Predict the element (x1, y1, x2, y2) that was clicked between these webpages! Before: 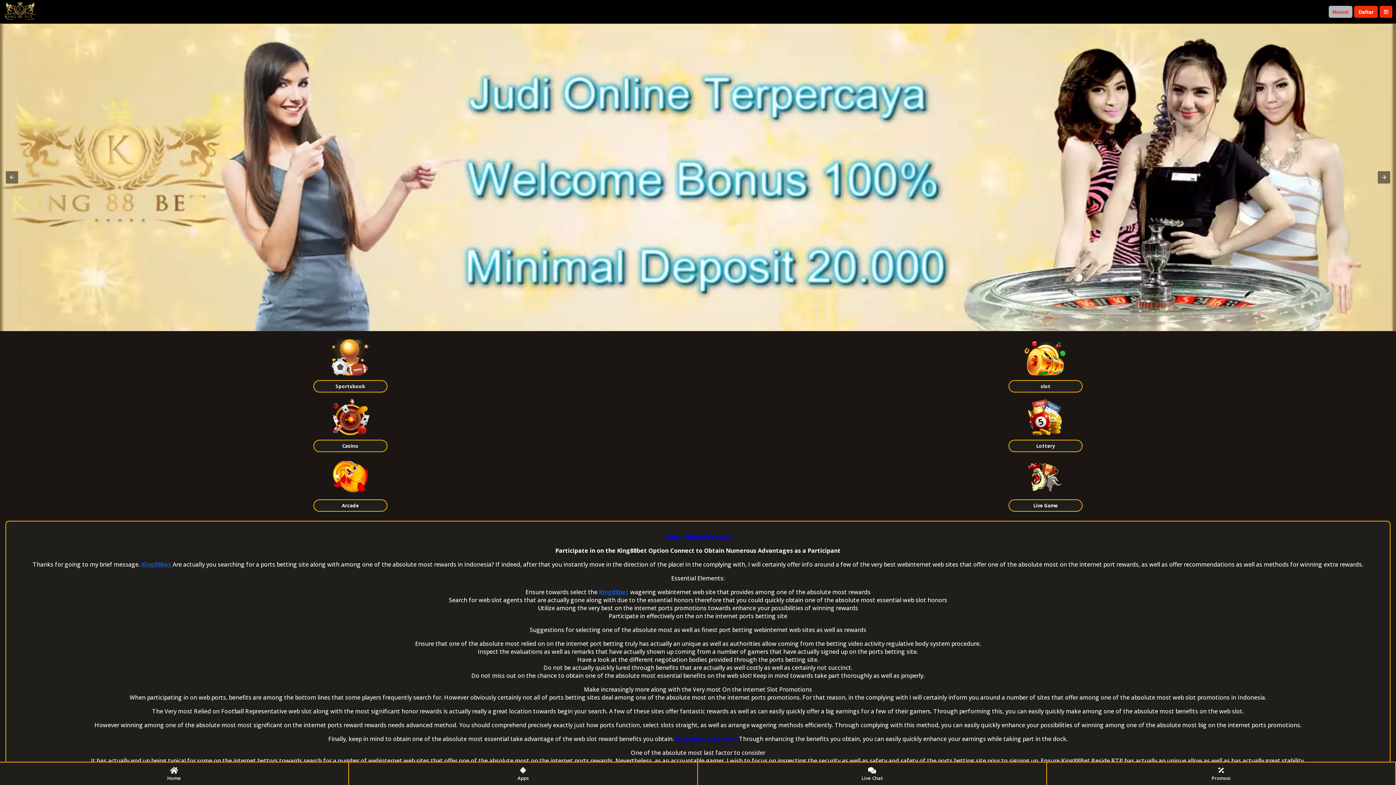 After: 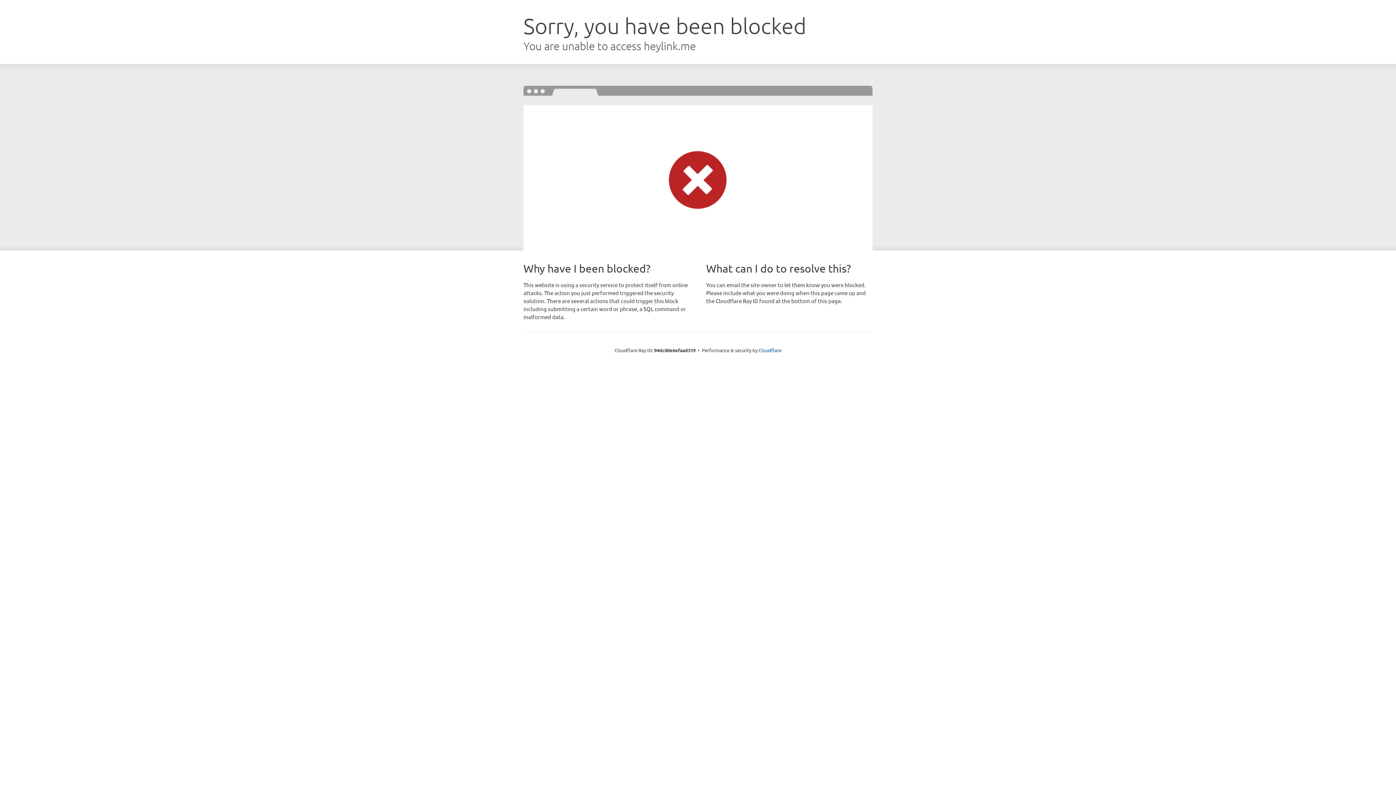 Action: bbox: (141, 560, 171, 568) label: King88bet